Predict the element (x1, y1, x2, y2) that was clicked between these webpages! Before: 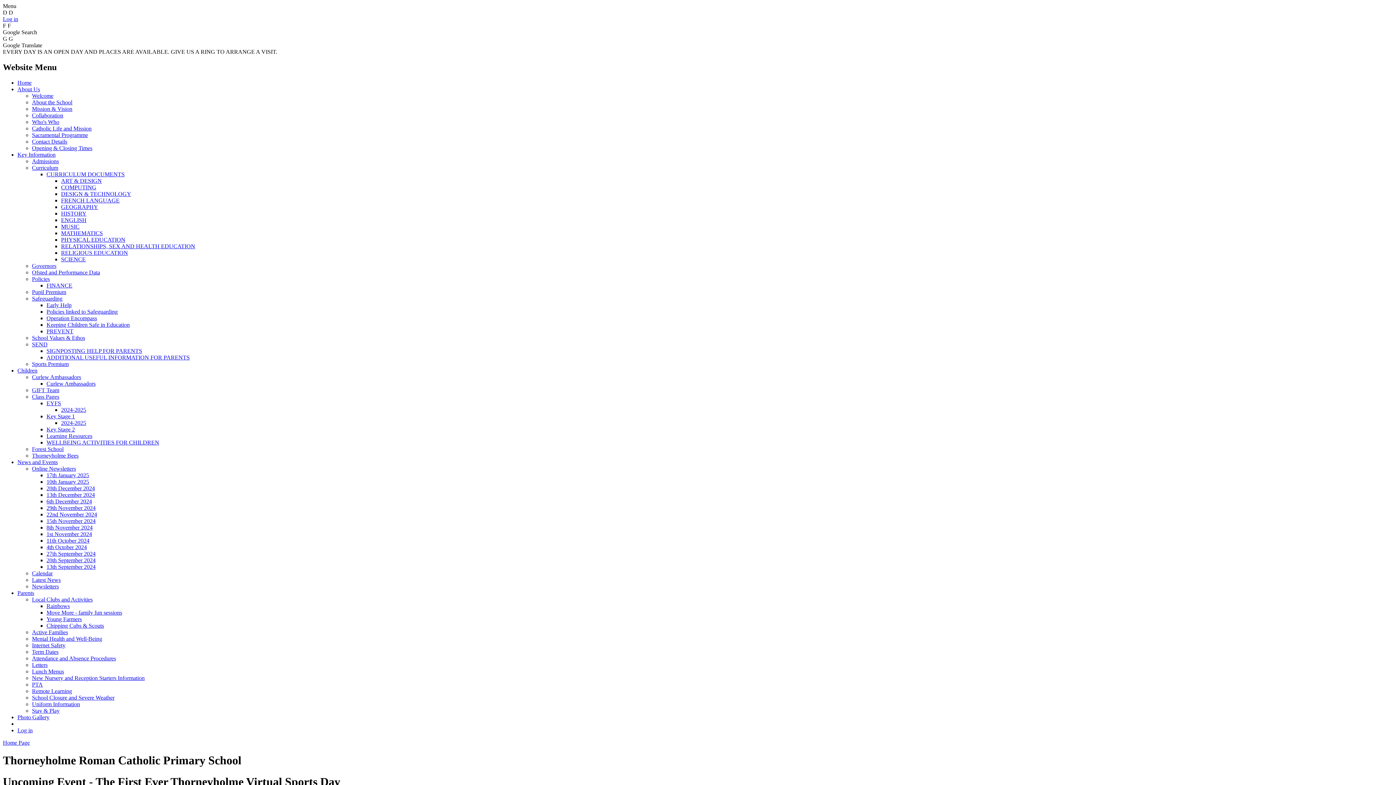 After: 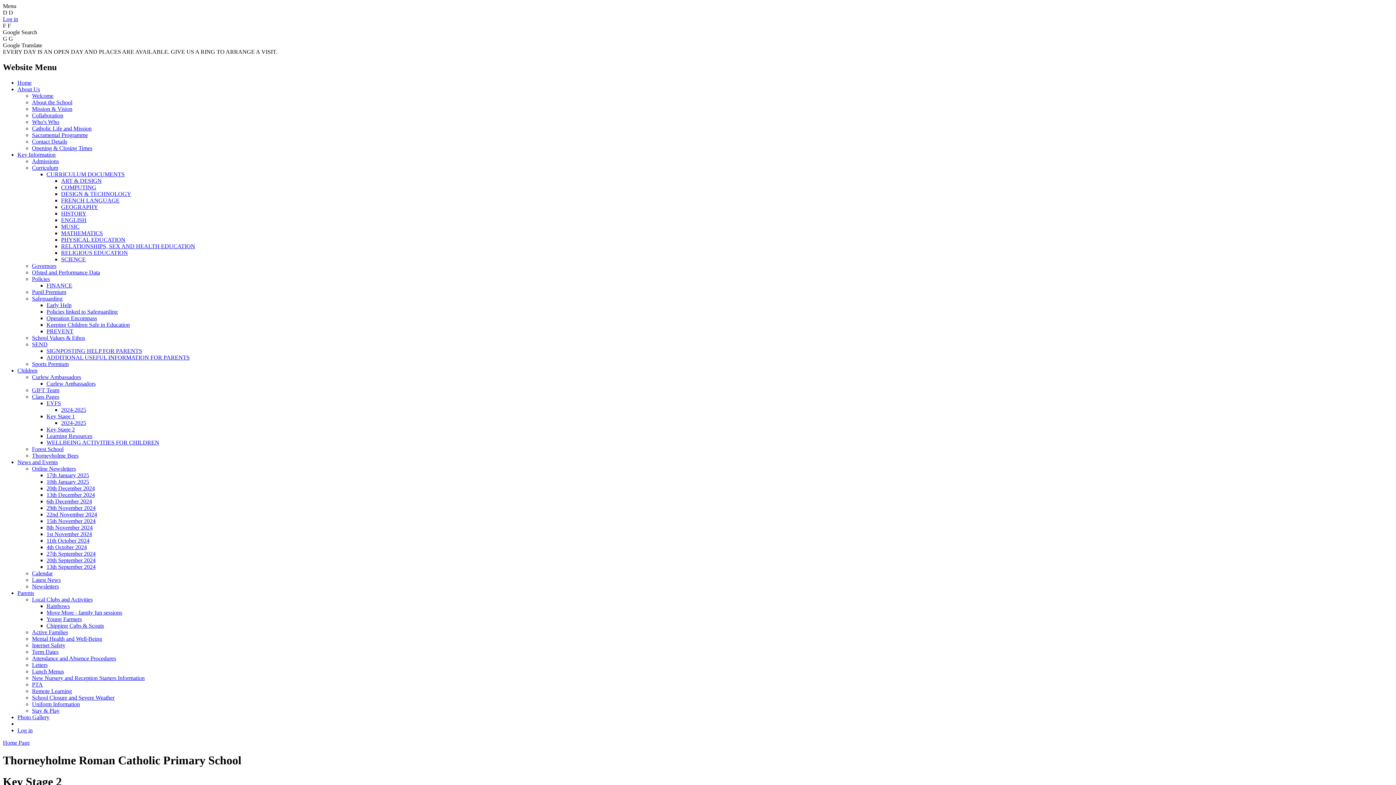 Action: bbox: (46, 426, 74, 432) label: Key Stage 2